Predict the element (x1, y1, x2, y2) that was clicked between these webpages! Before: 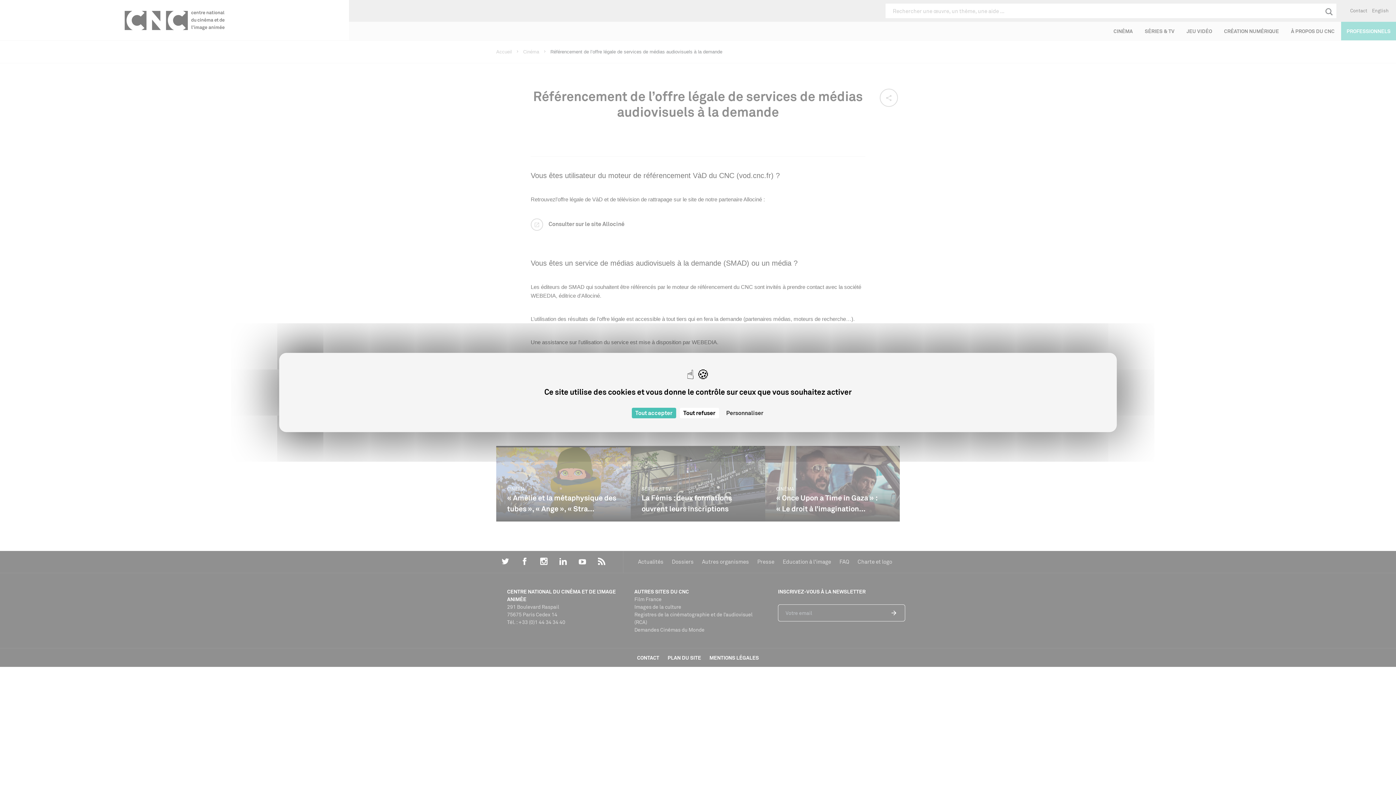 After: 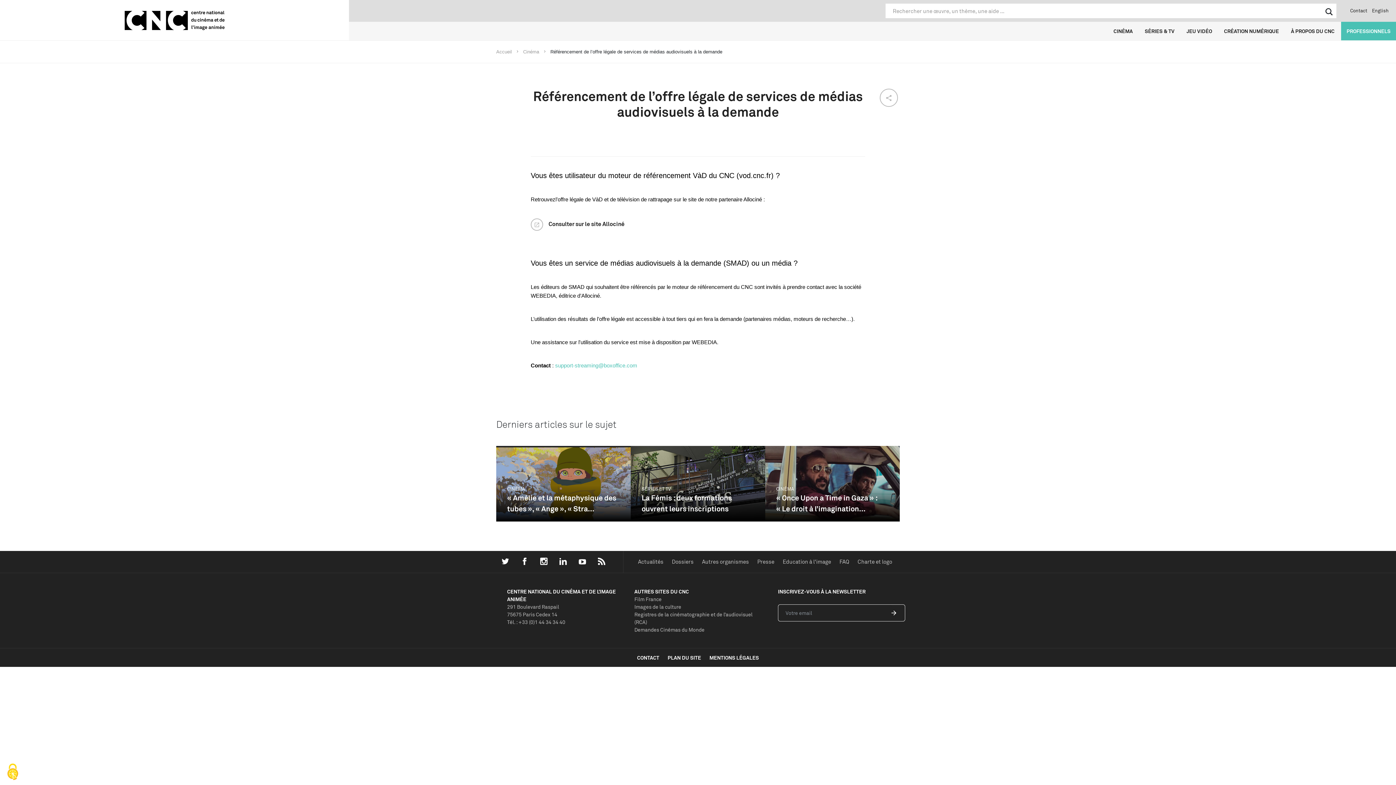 Action: bbox: (631, 408, 676, 418) label: Cookies : Tout accepter